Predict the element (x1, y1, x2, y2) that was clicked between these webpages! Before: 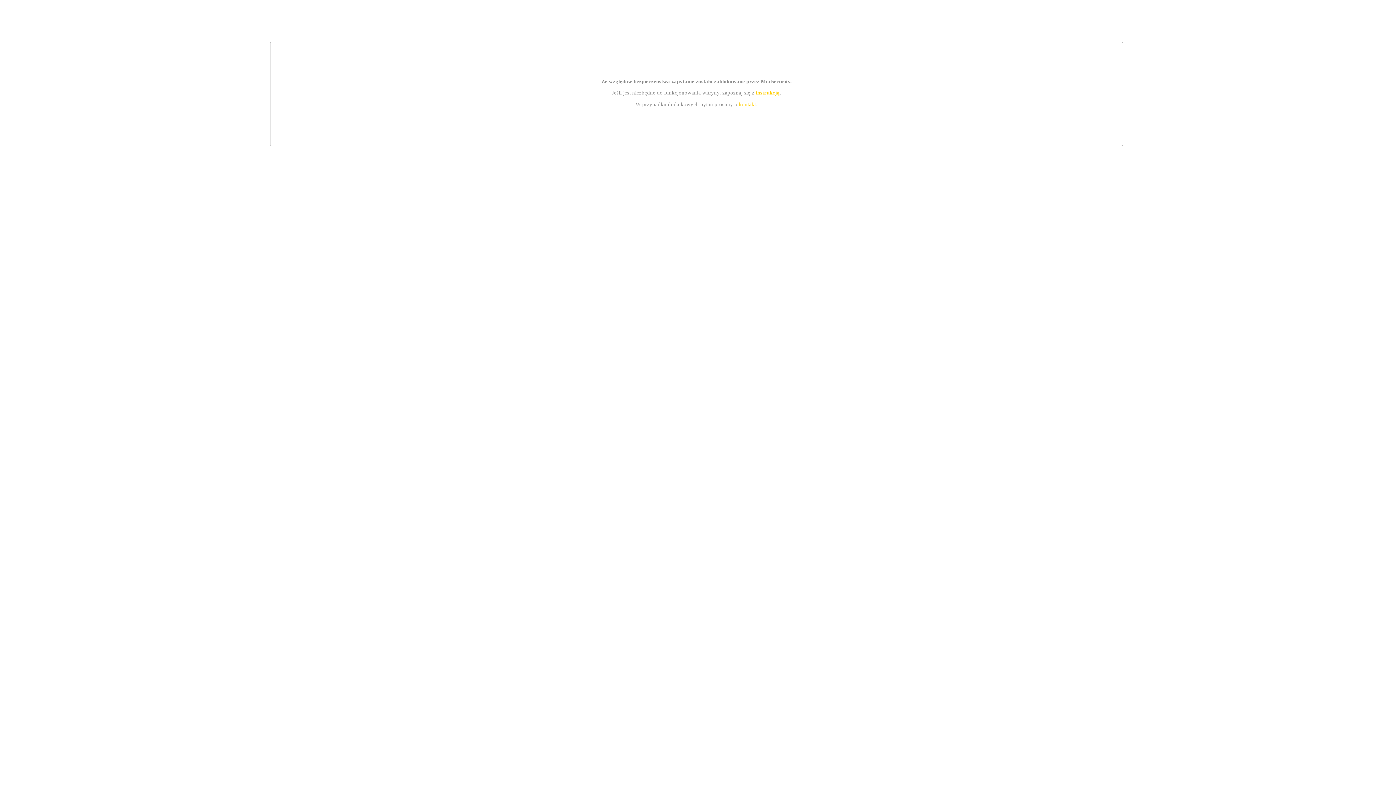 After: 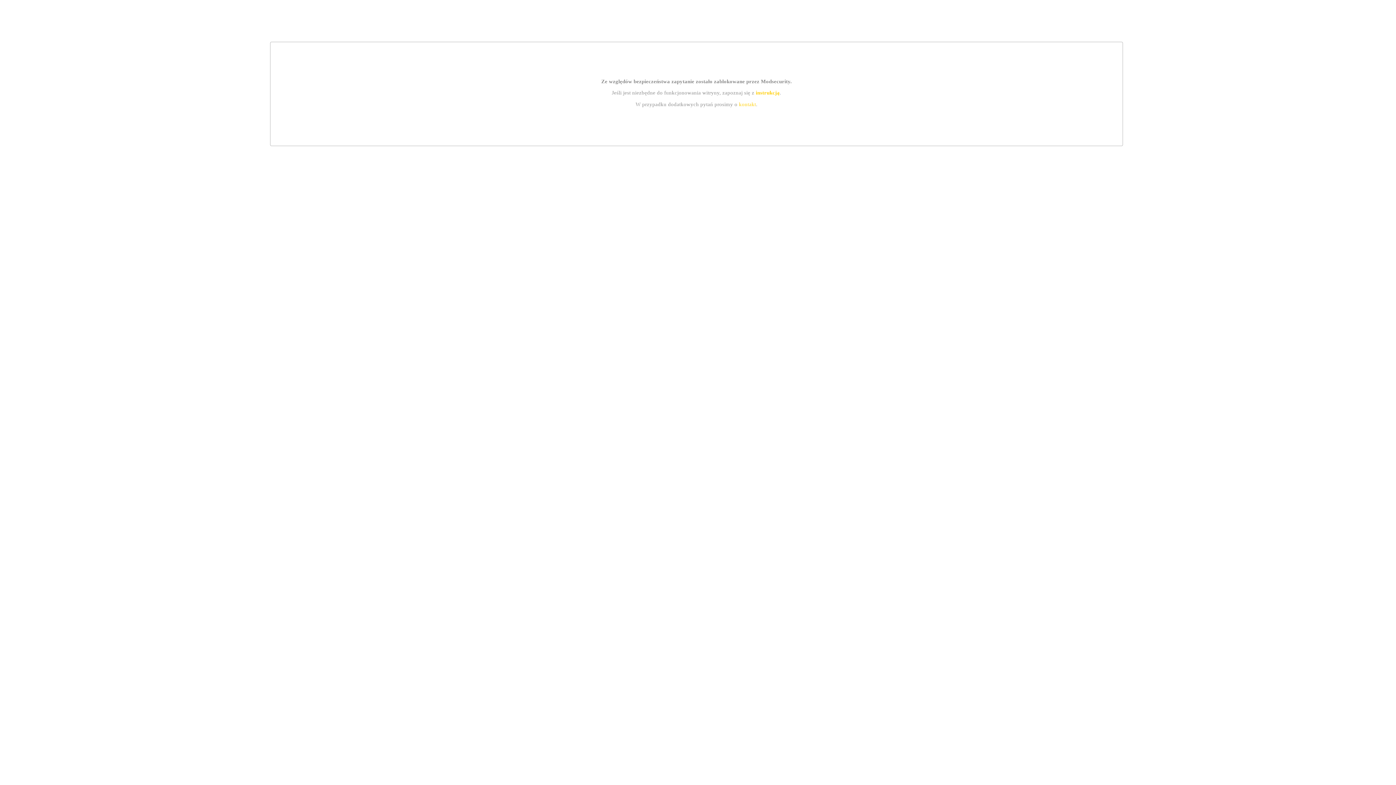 Action: bbox: (755, 89, 779, 95) label: instrukcją